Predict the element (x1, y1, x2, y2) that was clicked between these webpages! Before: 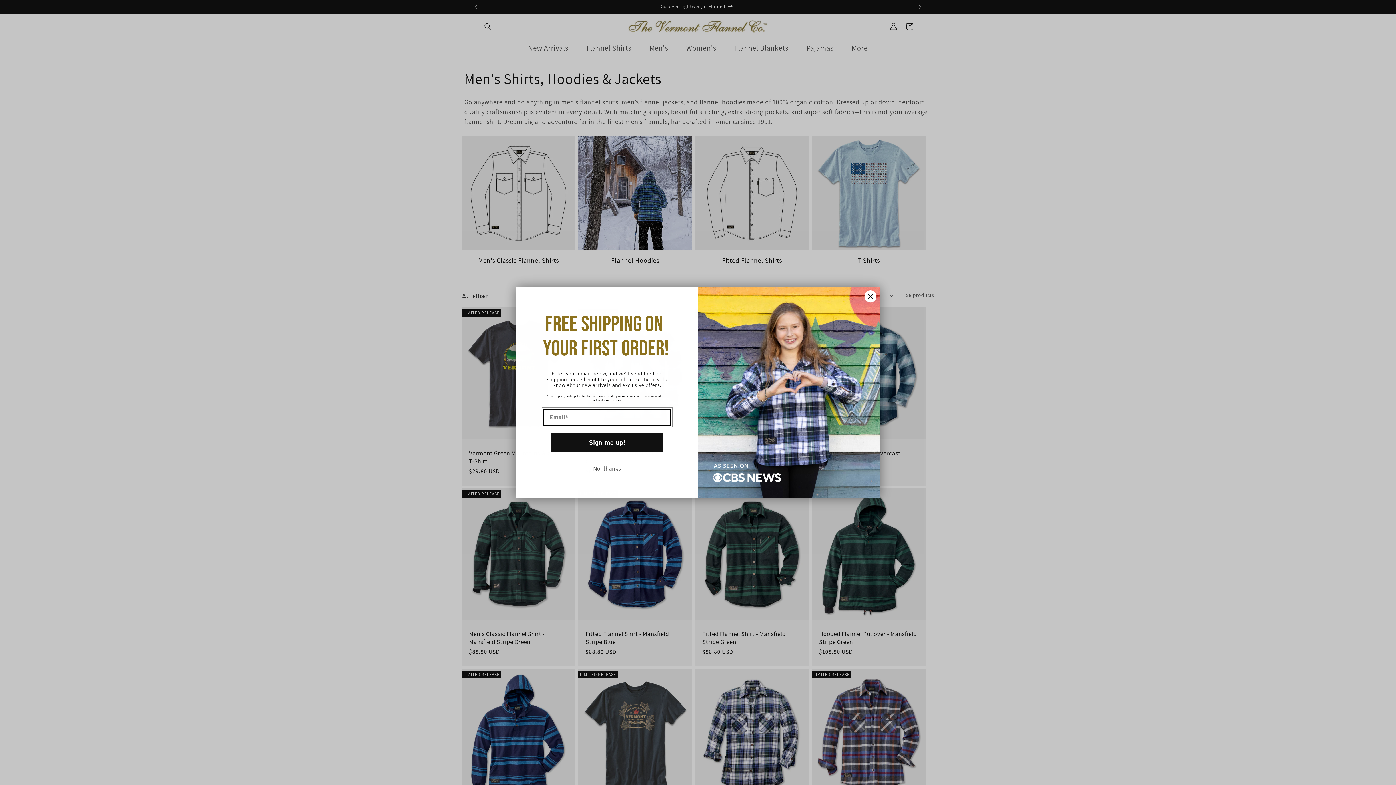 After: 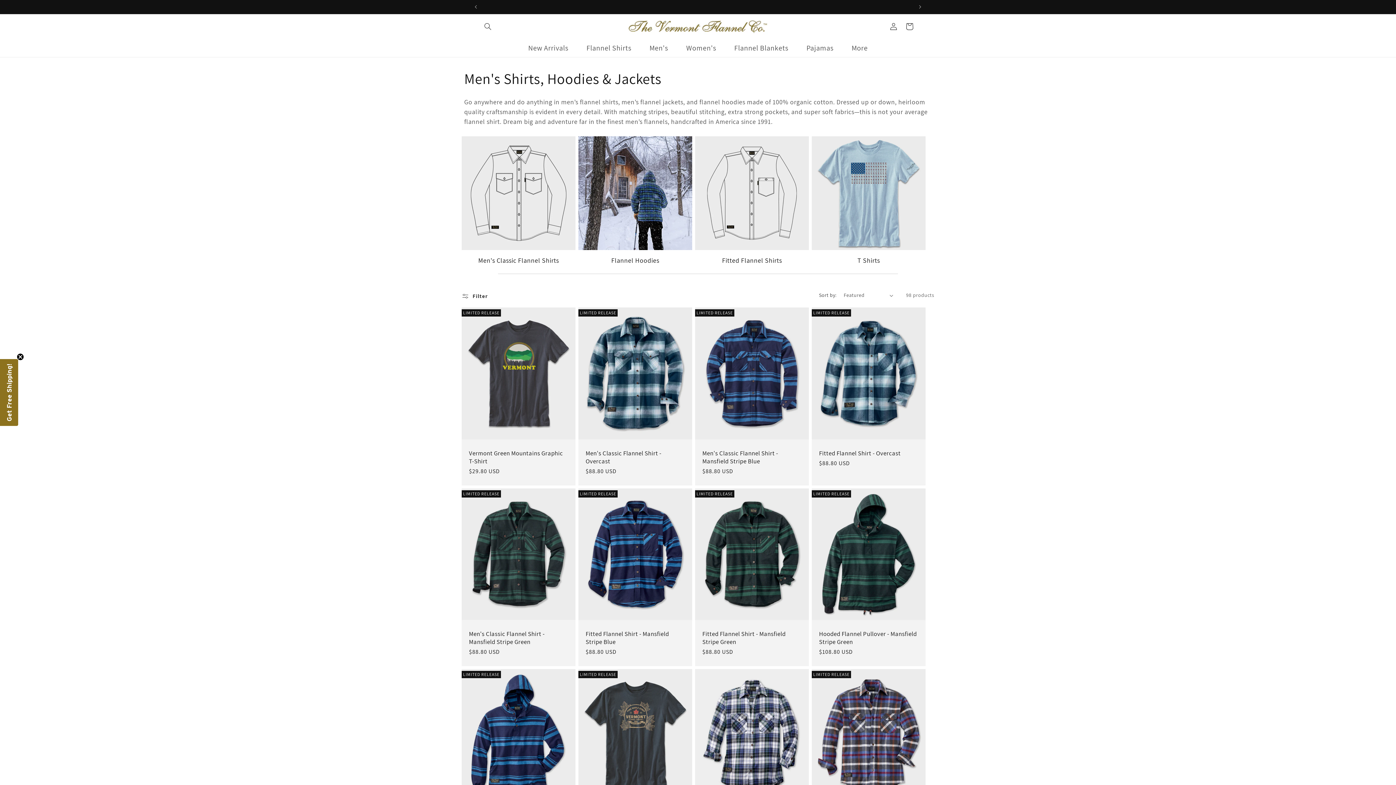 Action: bbox: (864, 290, 877, 303) label: Close dialog